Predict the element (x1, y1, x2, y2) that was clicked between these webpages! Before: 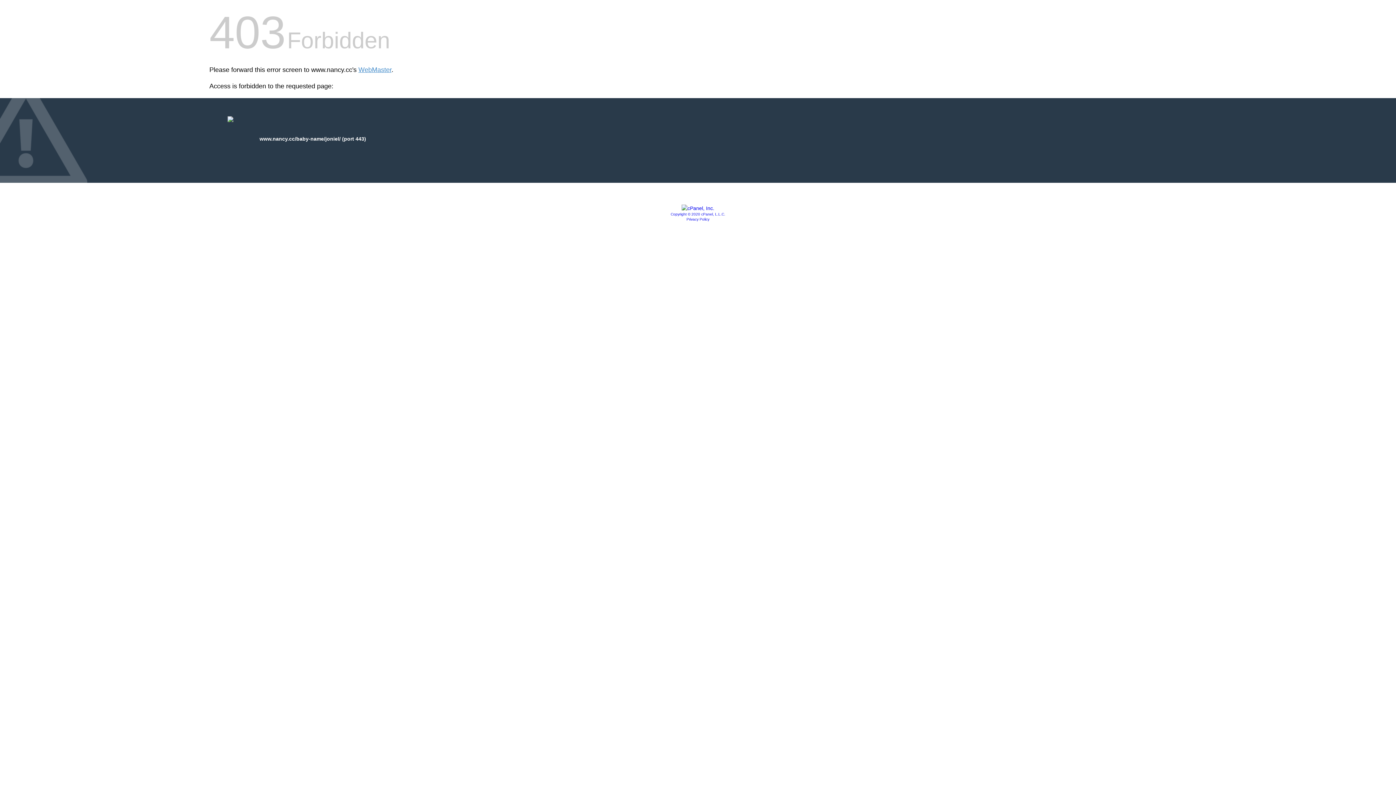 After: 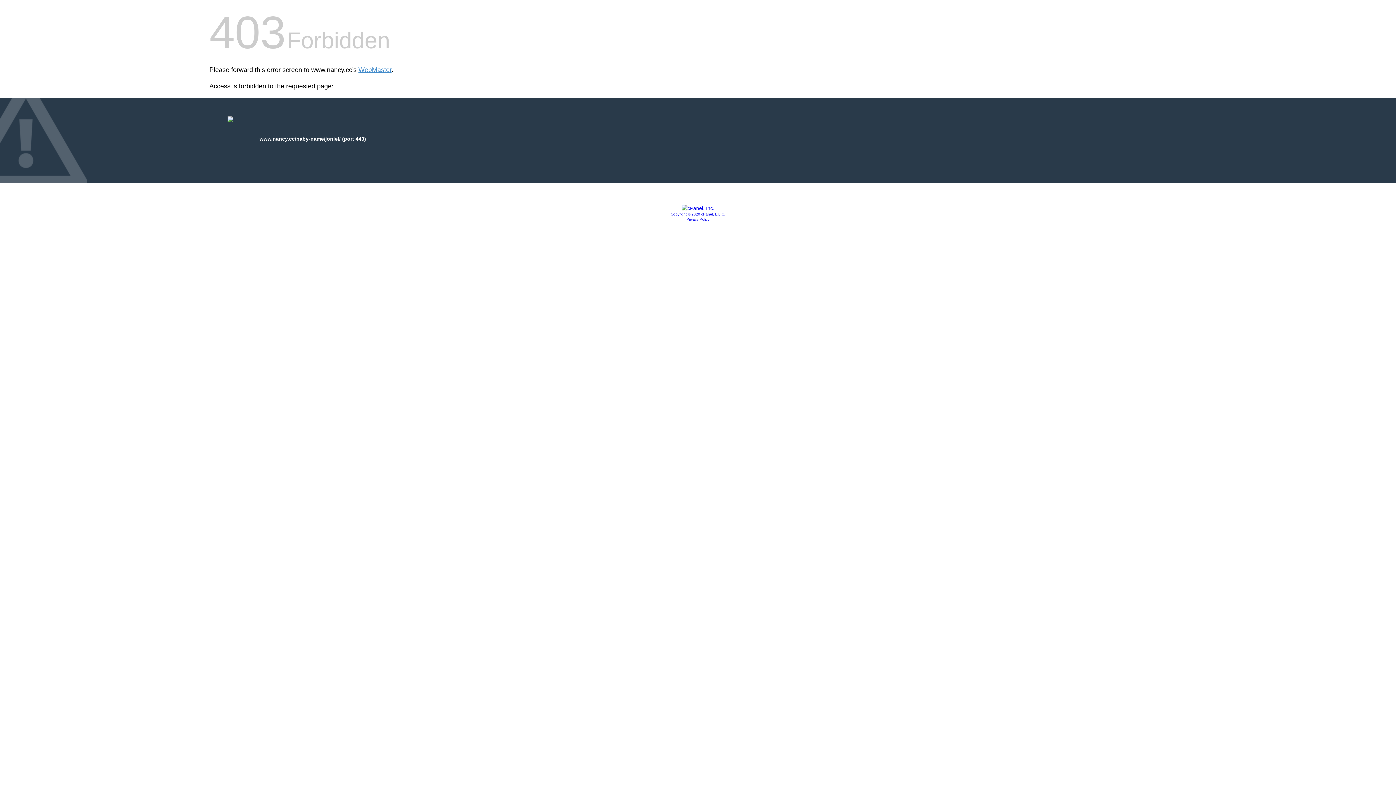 Action: bbox: (681, 205, 714, 211)